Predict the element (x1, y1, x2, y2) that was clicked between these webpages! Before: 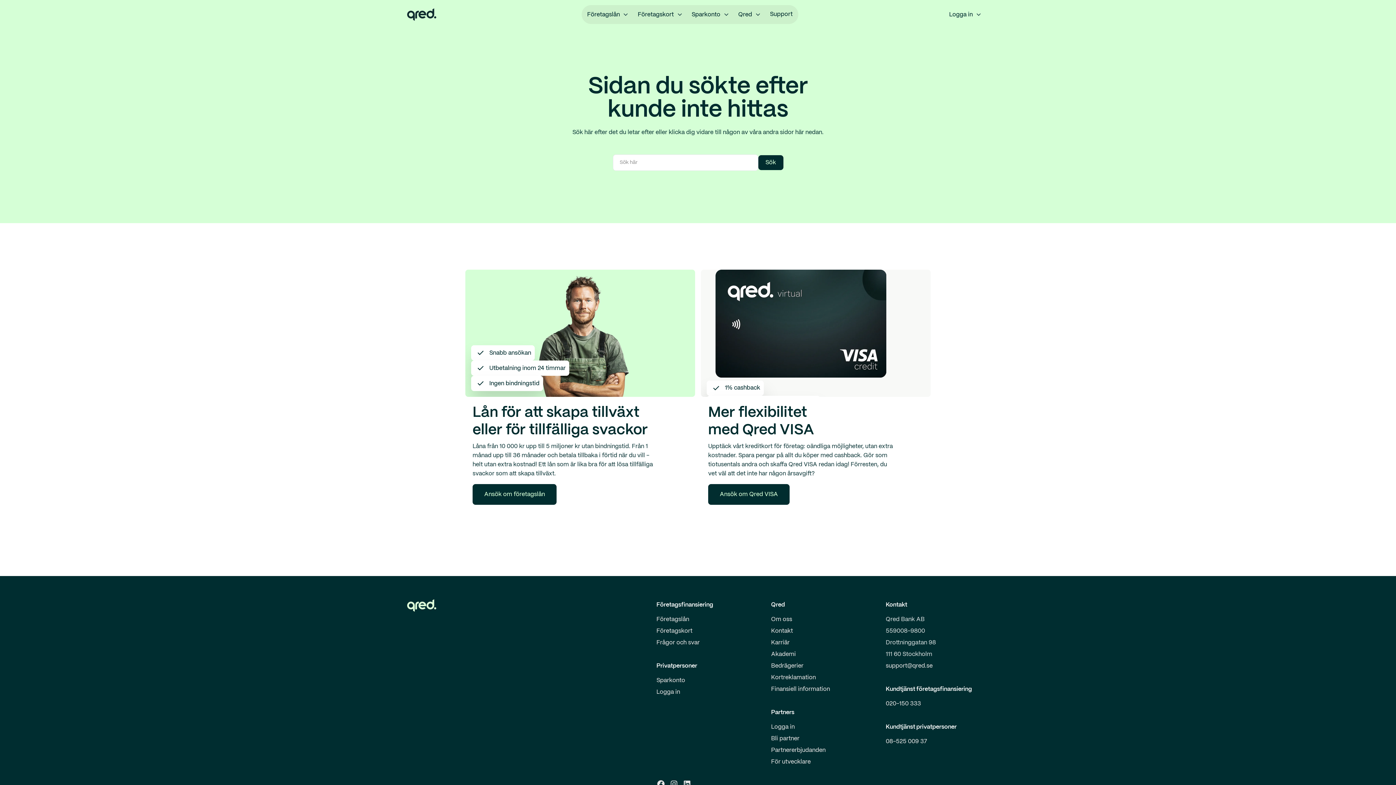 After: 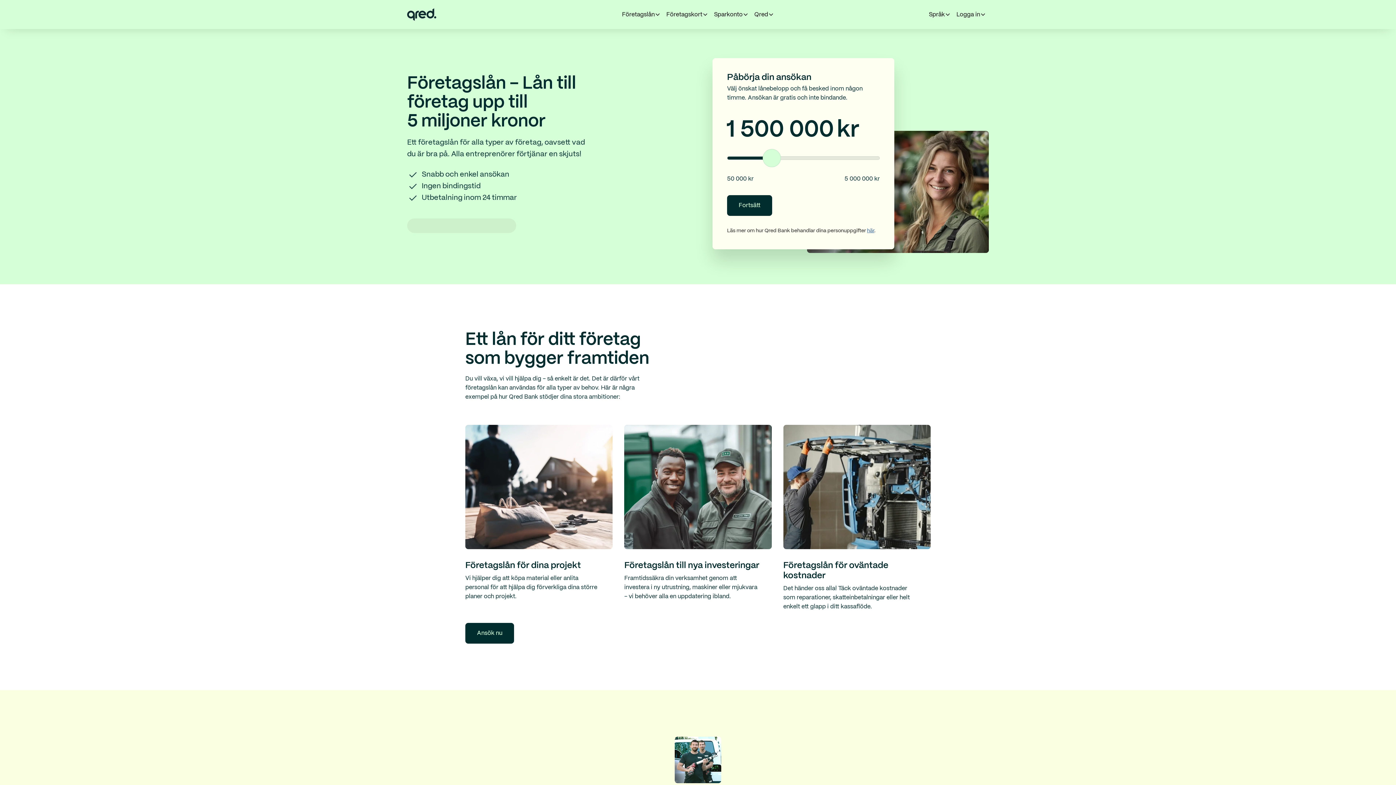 Action: label: Ansök om företagslån bbox: (472, 484, 556, 505)